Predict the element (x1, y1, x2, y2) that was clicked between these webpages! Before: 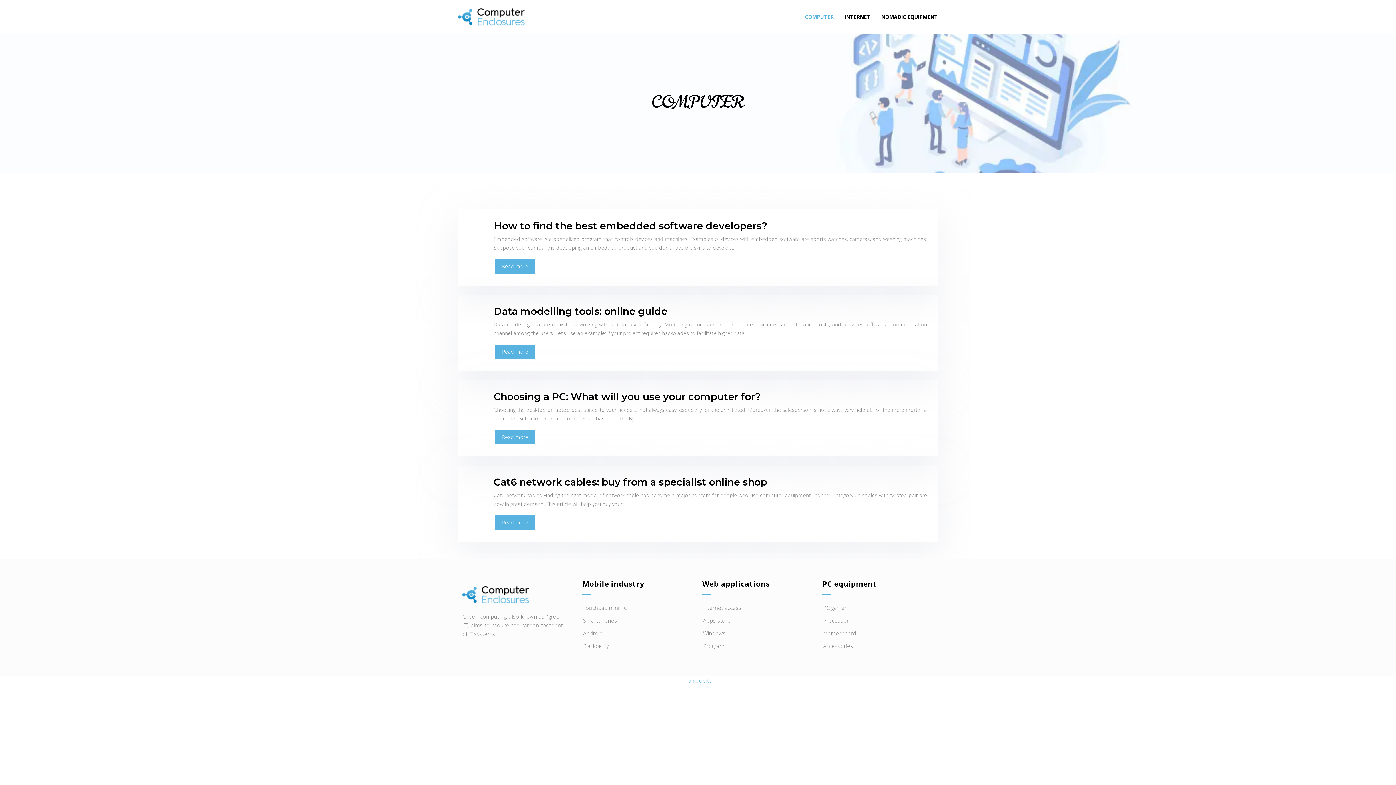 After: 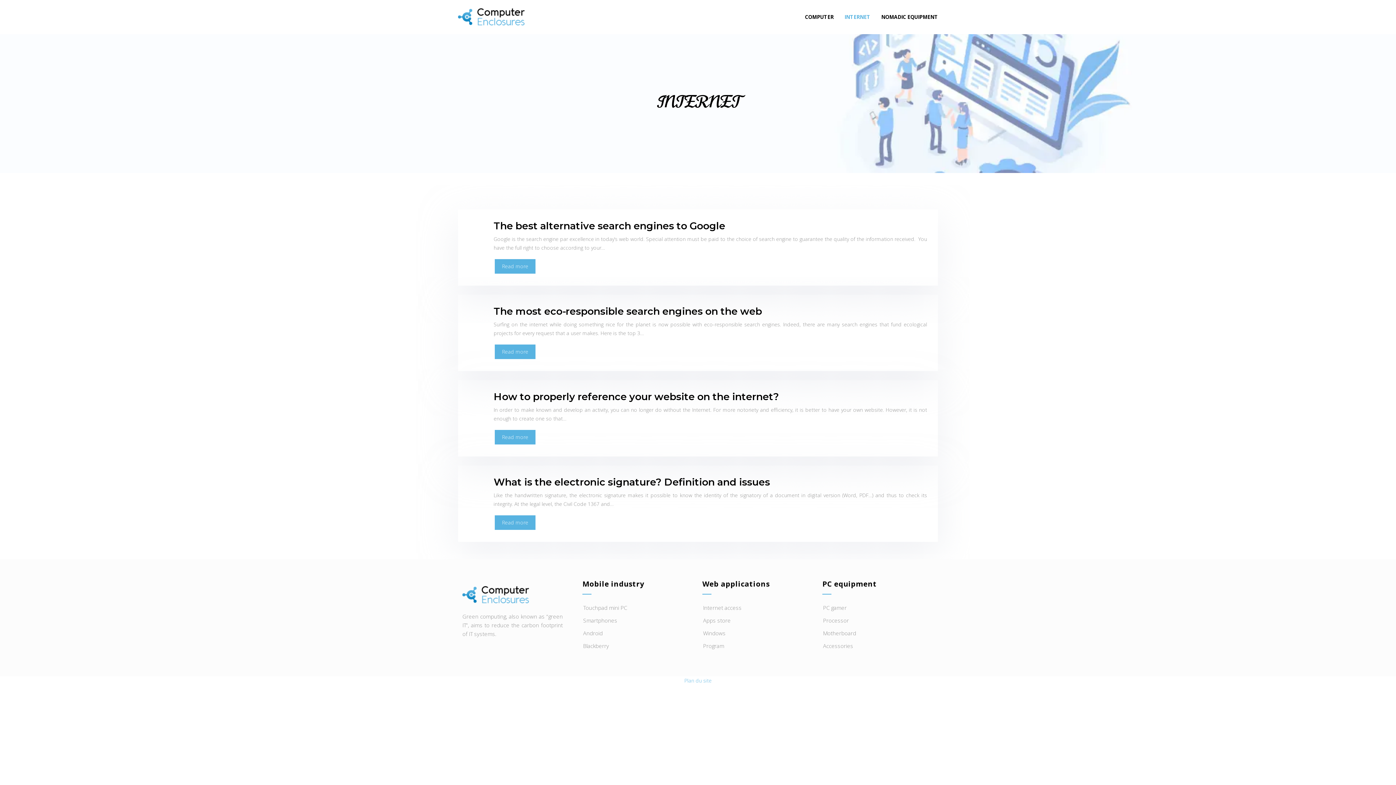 Action: bbox: (839, 0, 876, 34) label: INTERNET